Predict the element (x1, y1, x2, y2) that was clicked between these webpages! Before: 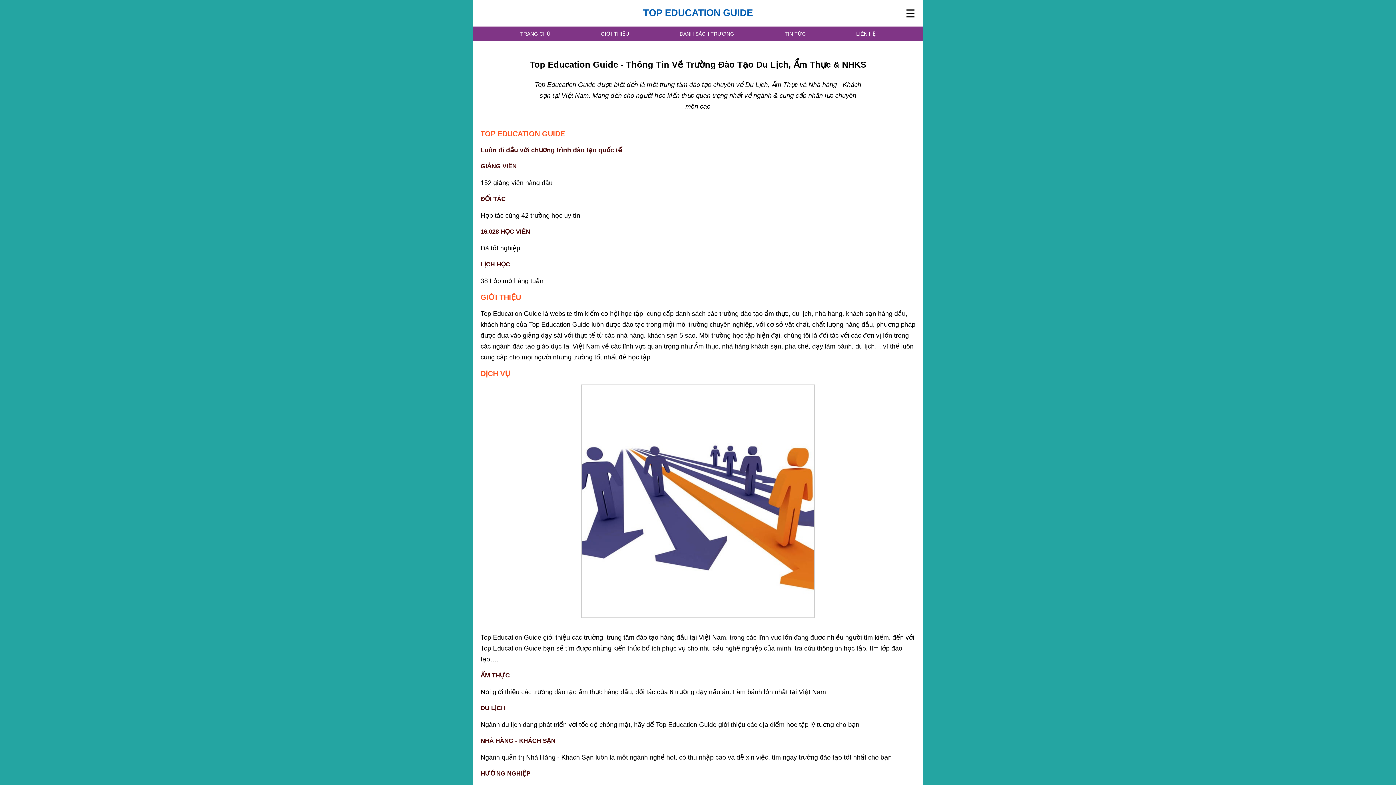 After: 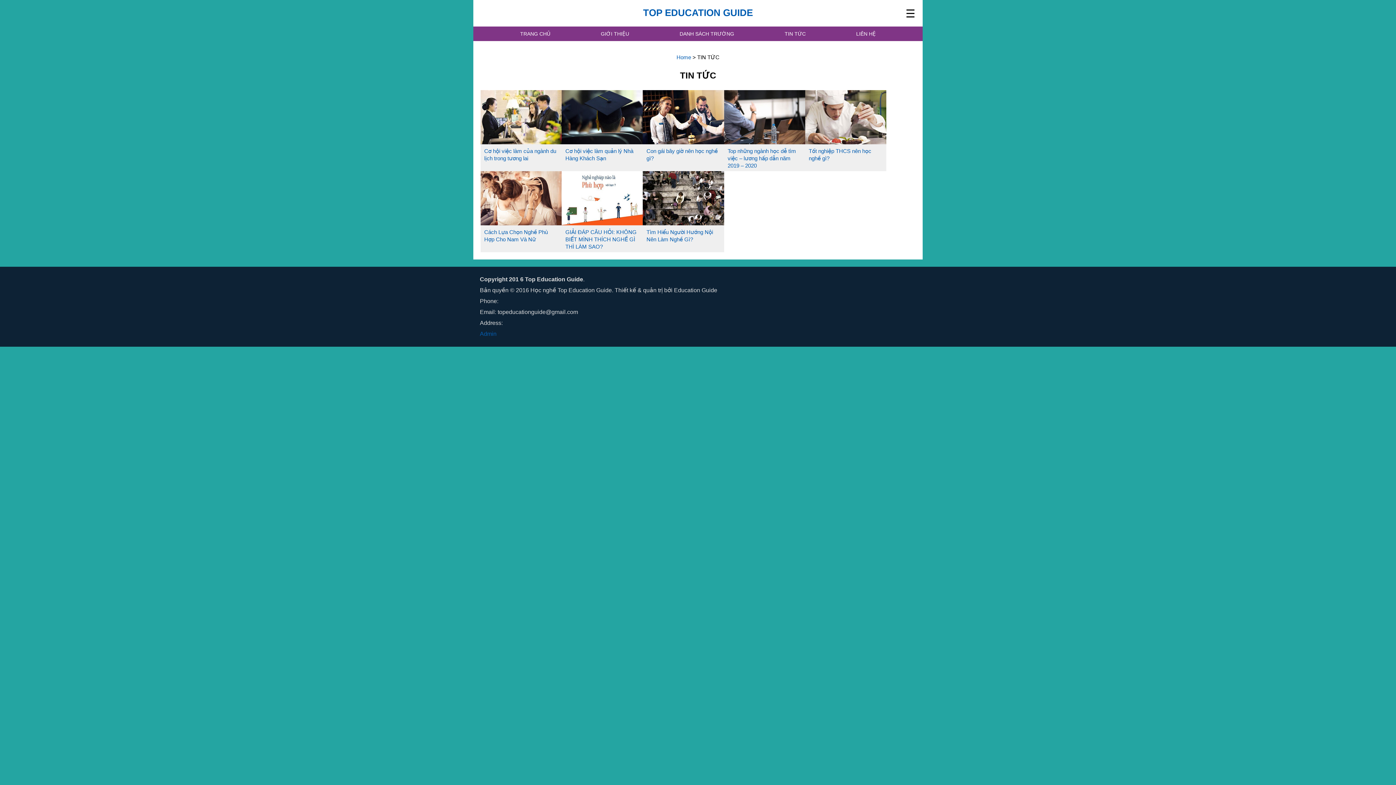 Action: label: TIN TỨC bbox: (781, 26, 809, 41)